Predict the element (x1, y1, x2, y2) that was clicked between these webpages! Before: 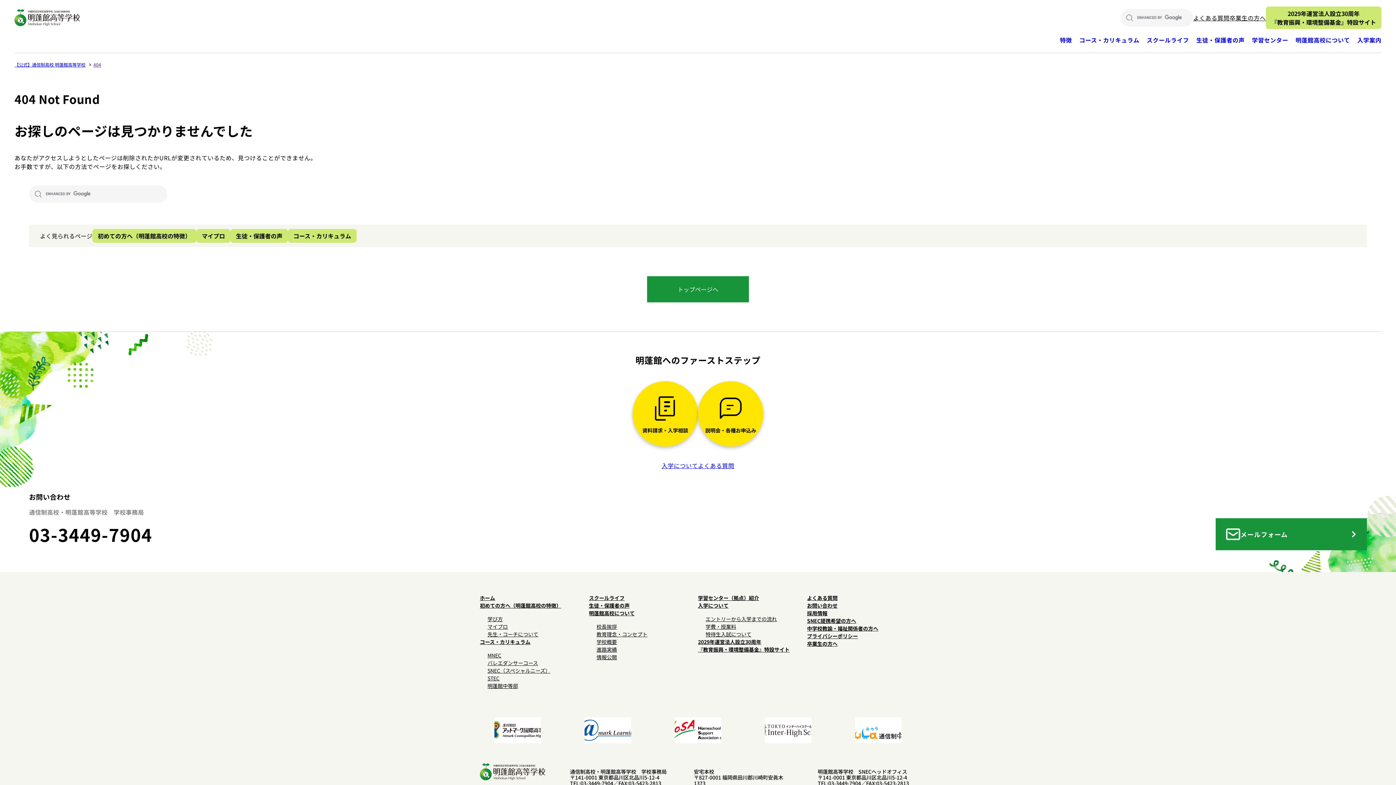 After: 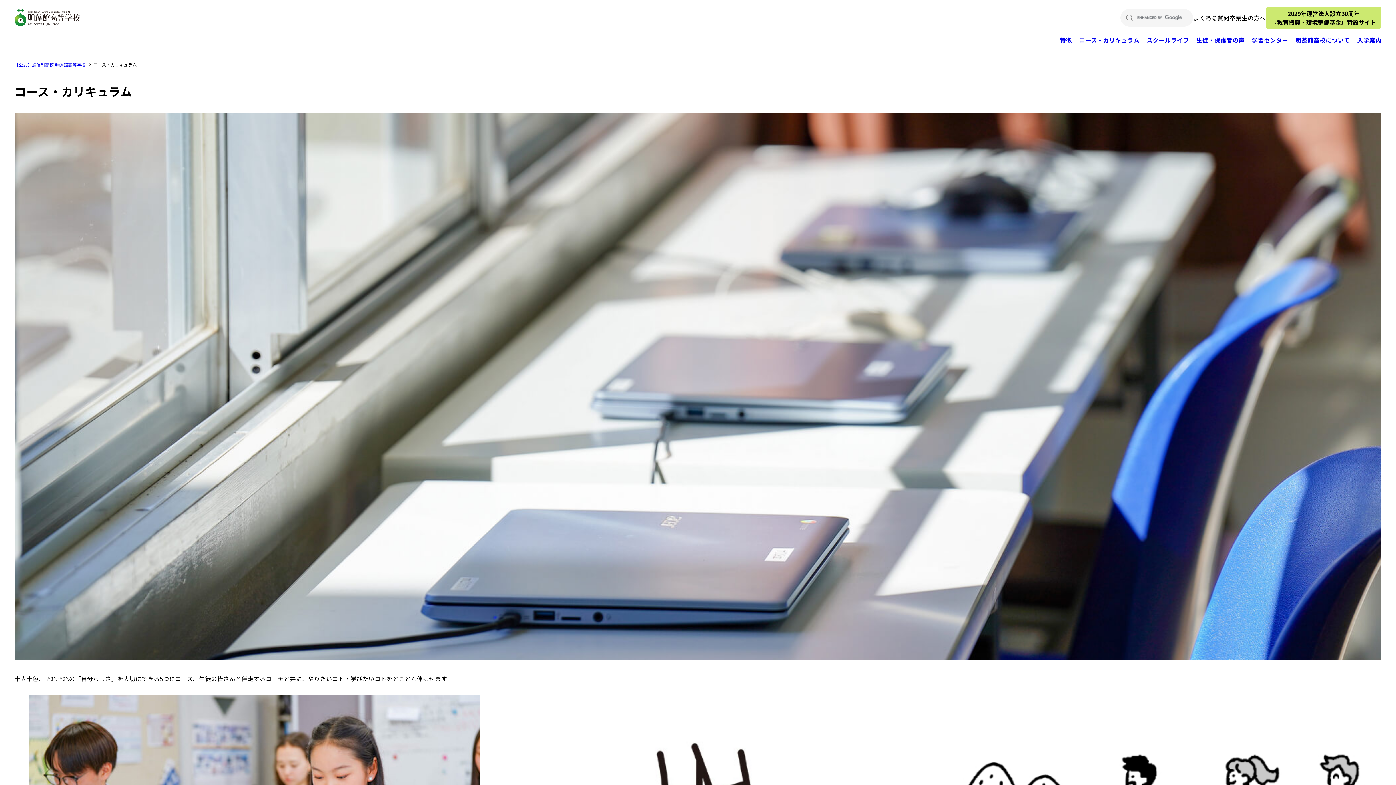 Action: label: コース・カリキュラム bbox: (480, 638, 550, 646)